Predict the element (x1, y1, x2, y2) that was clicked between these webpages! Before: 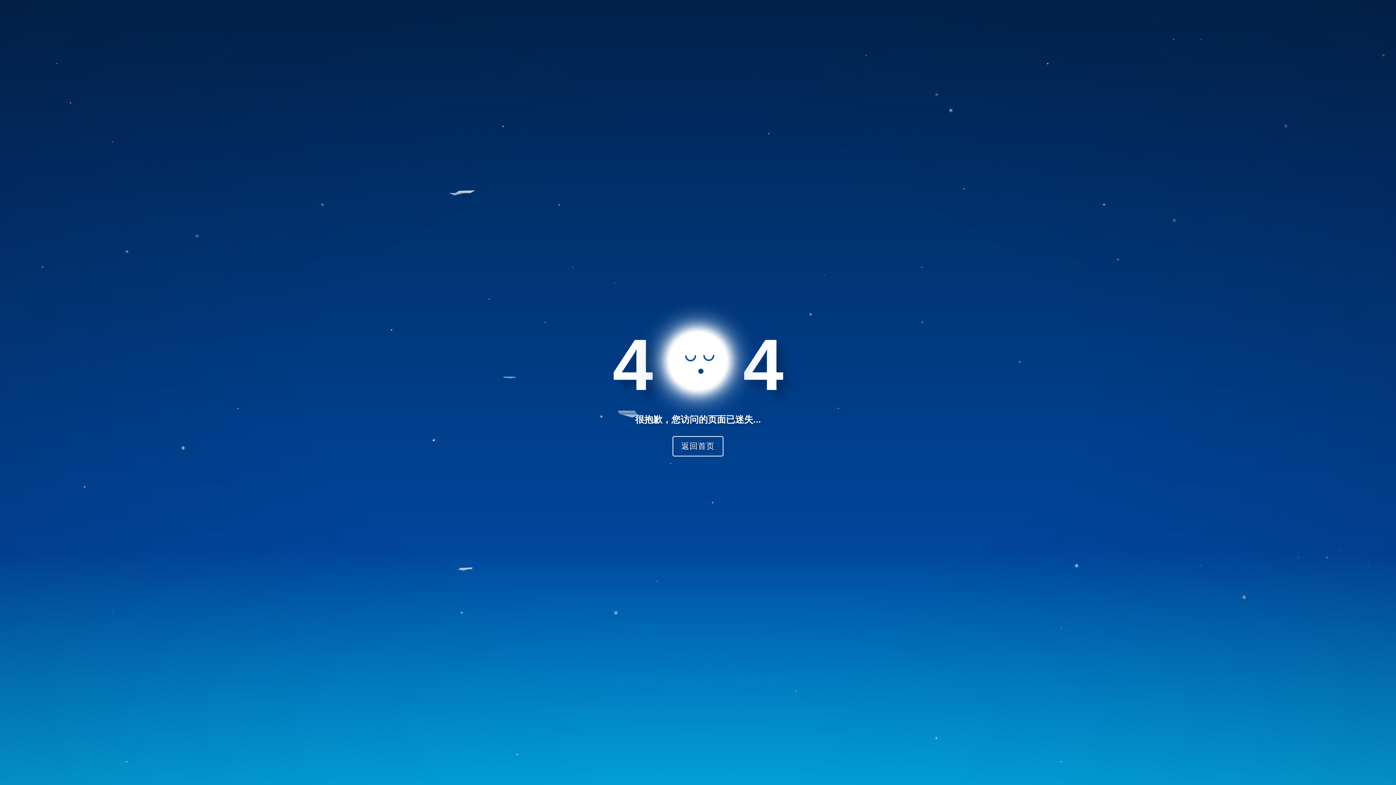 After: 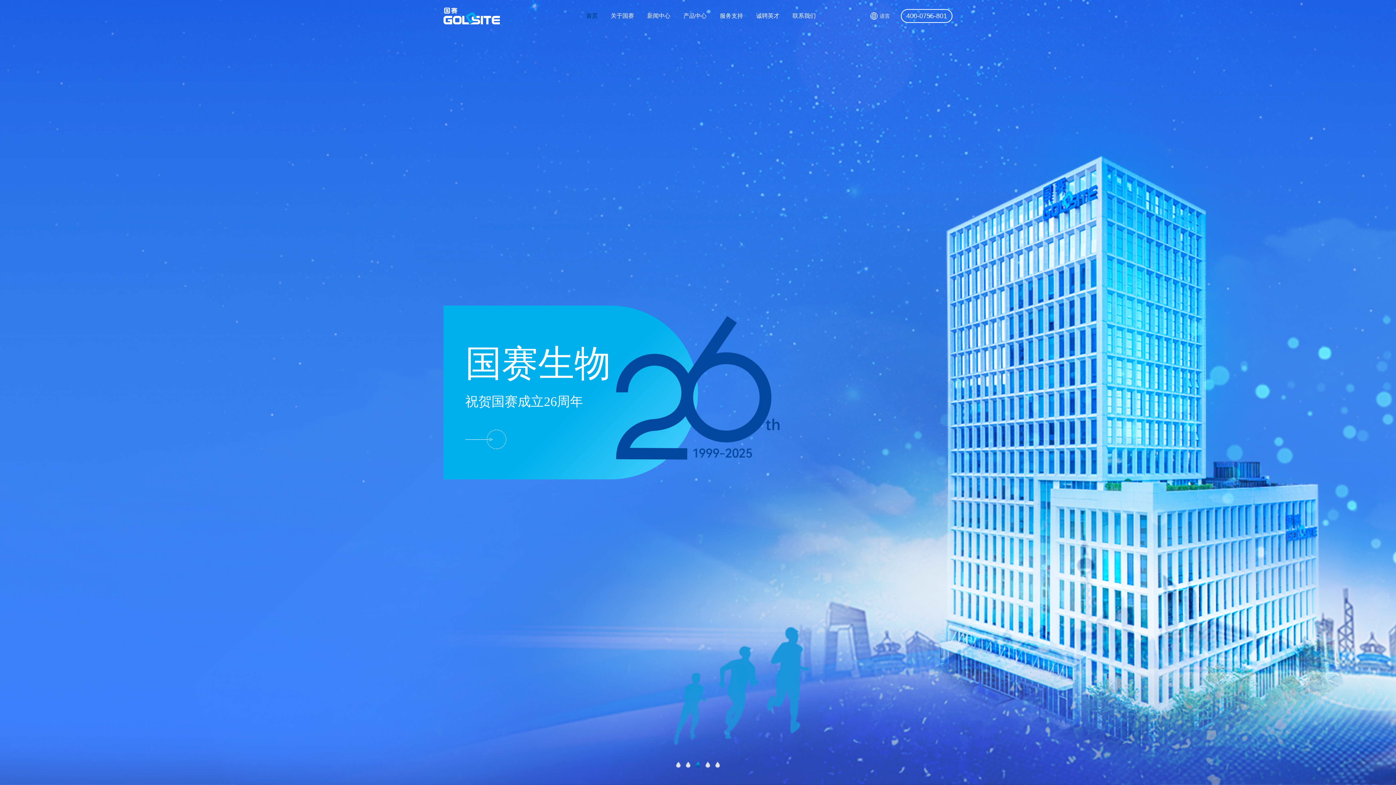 Action: label: 返回首页 bbox: (672, 436, 723, 456)